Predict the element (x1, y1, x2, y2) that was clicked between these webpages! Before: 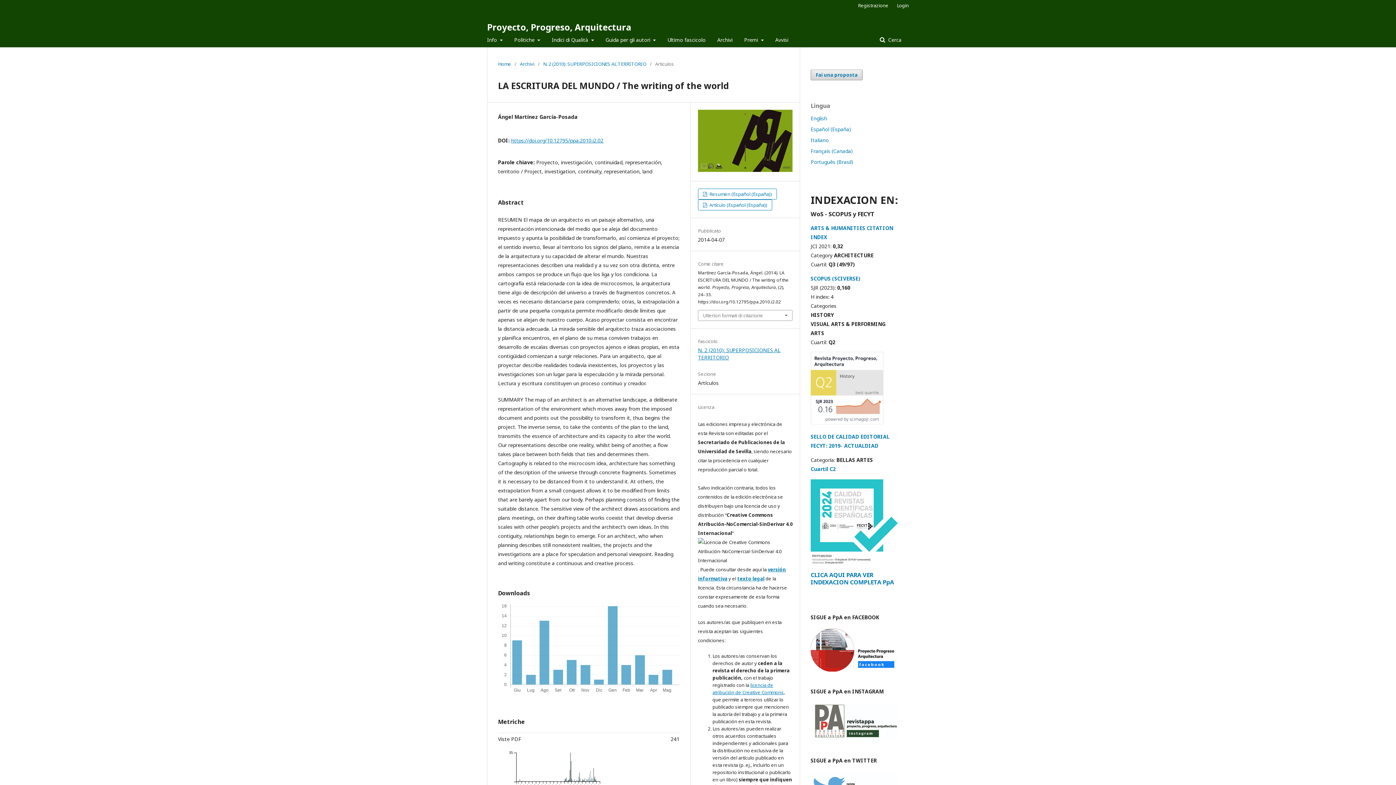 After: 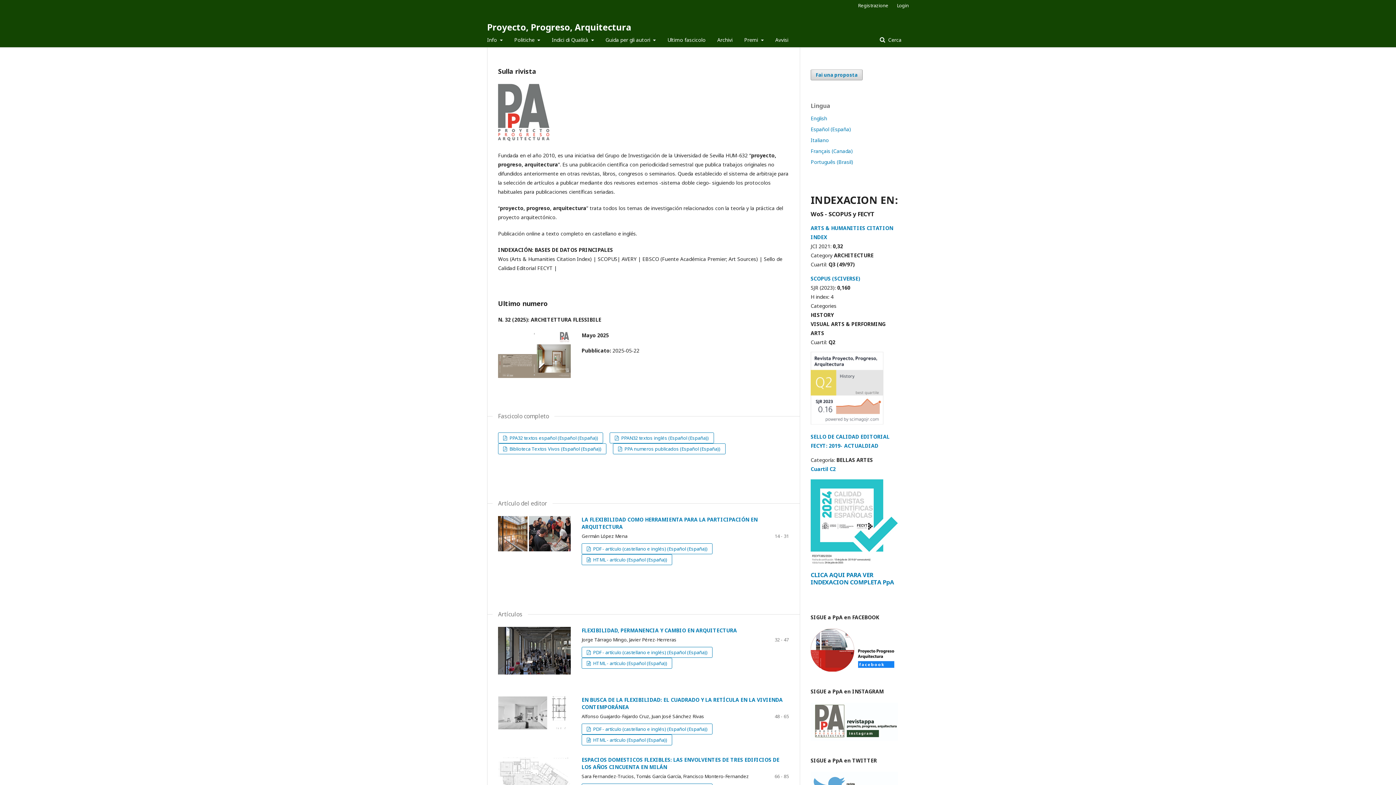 Action: label: Proyecto, Progreso, Arquitectura bbox: (487, 17, 631, 36)